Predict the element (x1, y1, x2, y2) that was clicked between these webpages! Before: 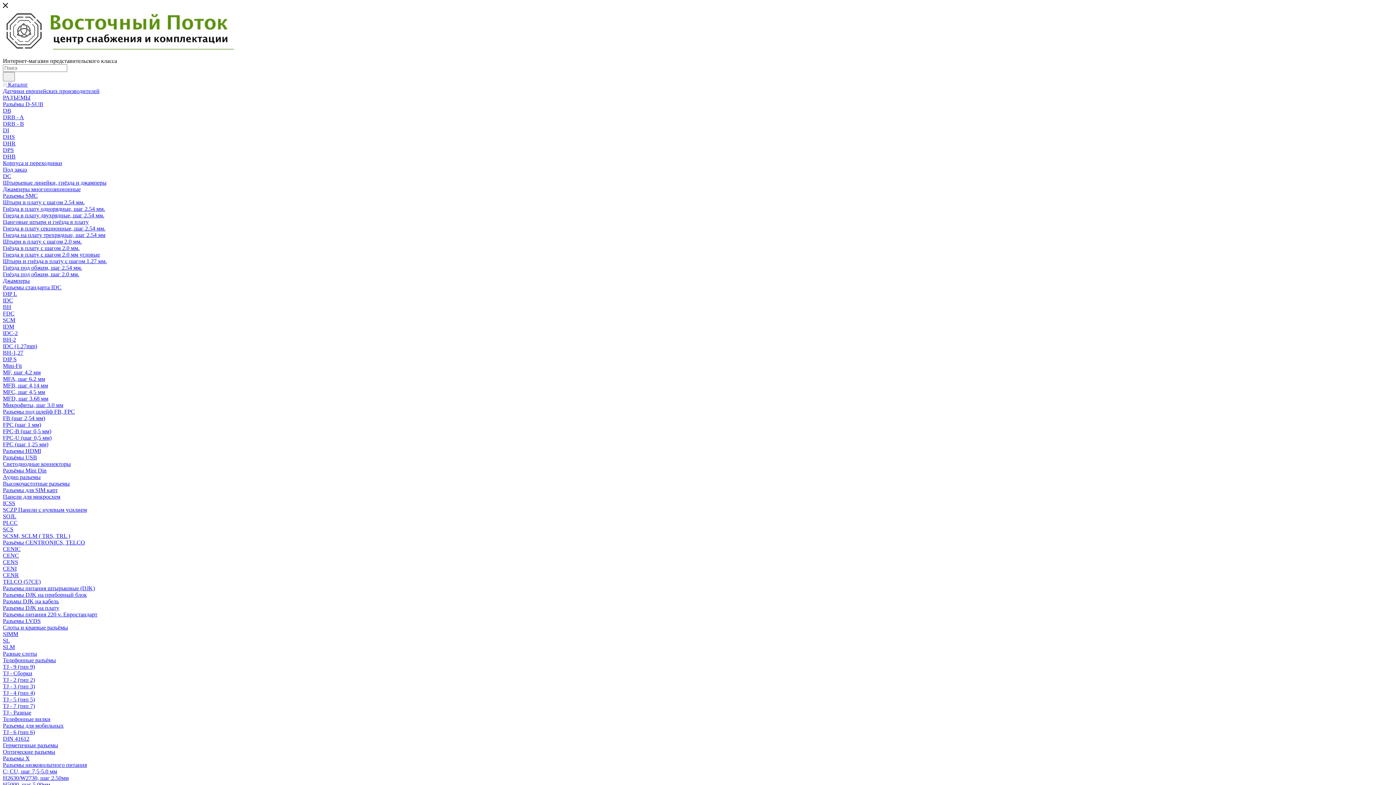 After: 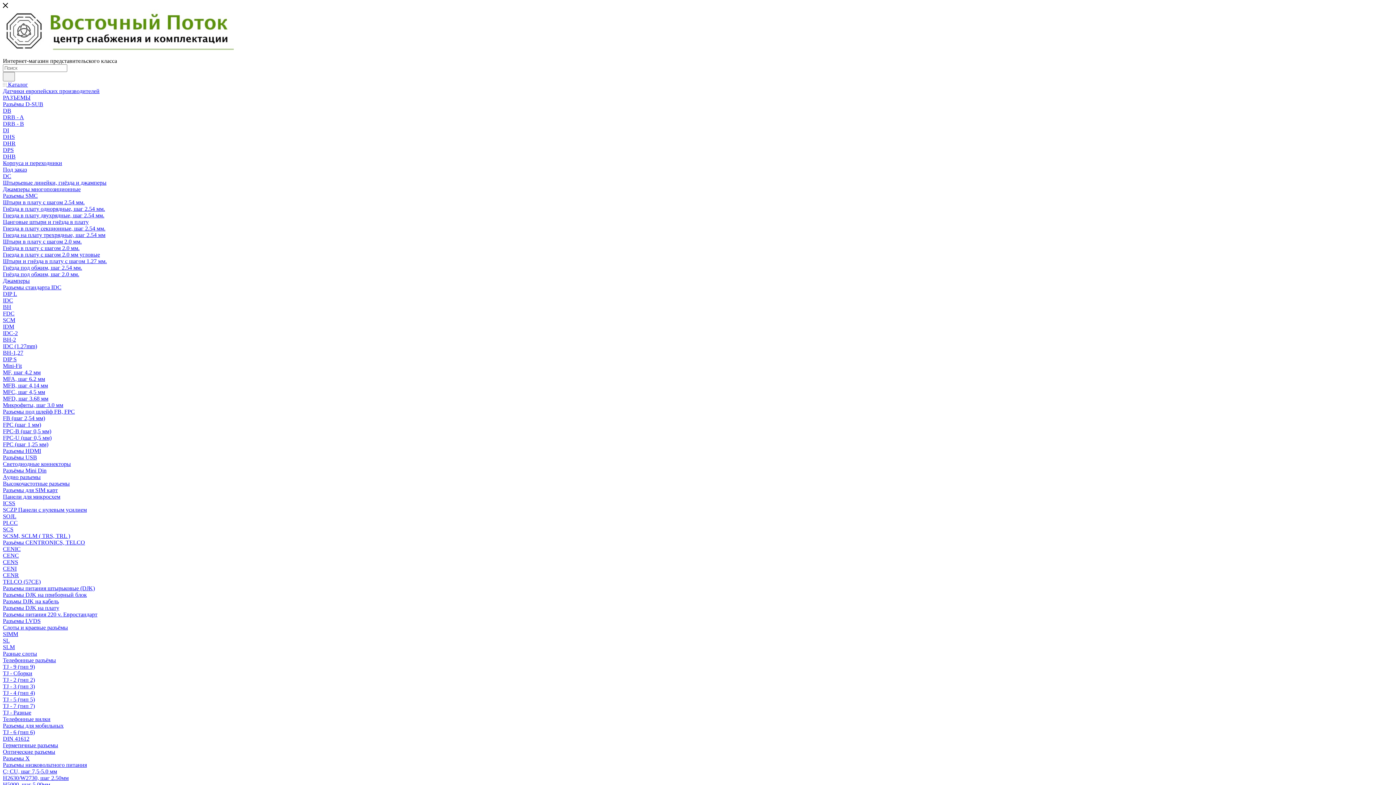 Action: label: BH bbox: (2, 304, 11, 310)